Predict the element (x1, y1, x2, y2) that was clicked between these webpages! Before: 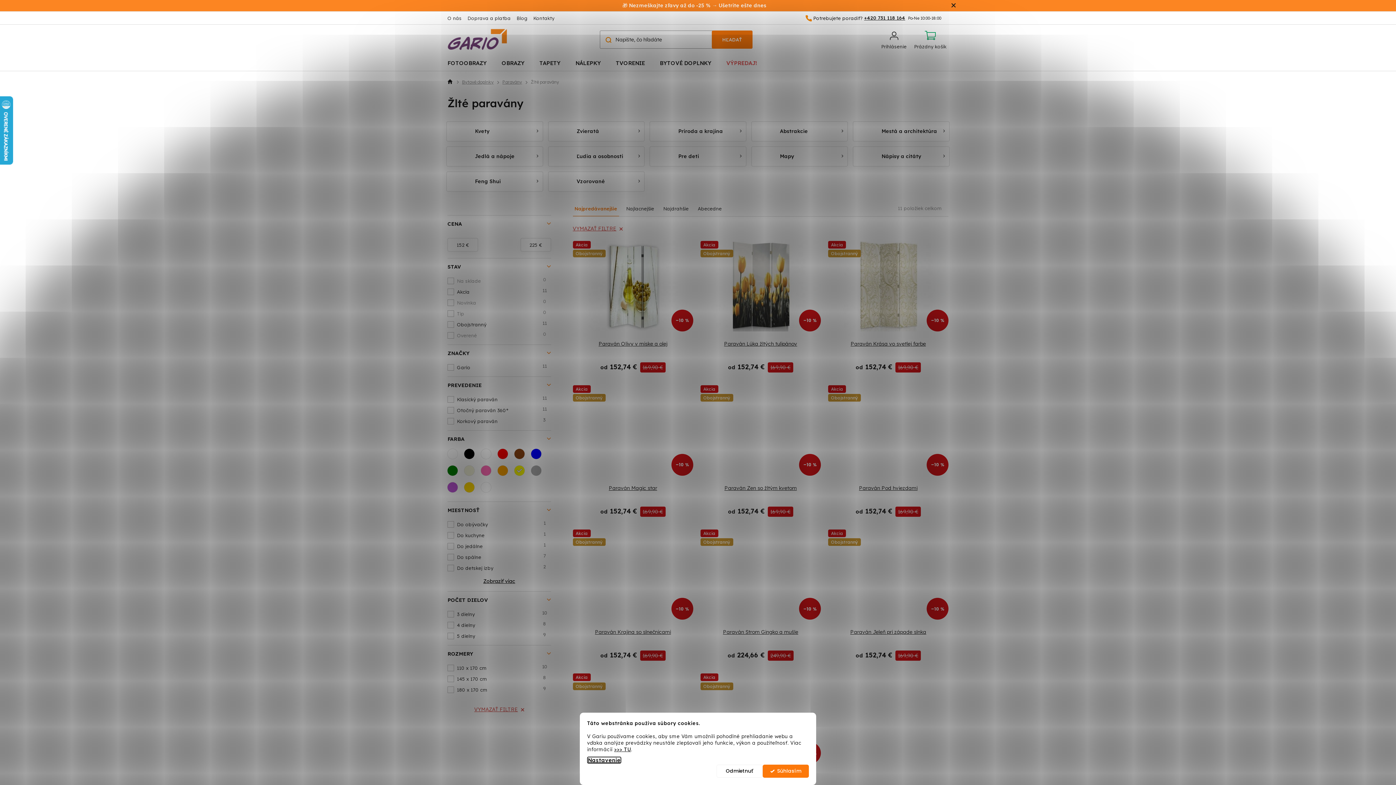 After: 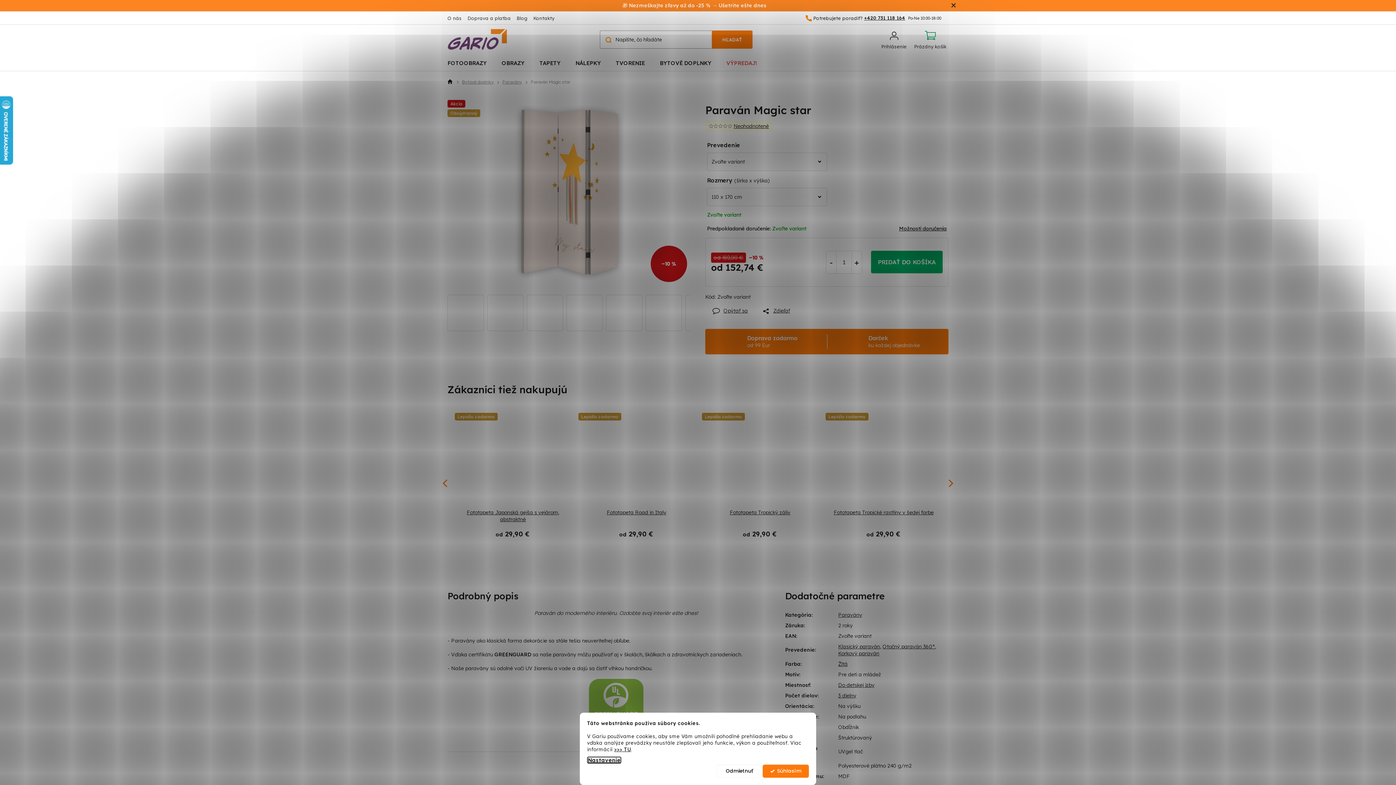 Action: label: Akcia
Obojstranný
od
–10 % bbox: (572, 385, 693, 475)